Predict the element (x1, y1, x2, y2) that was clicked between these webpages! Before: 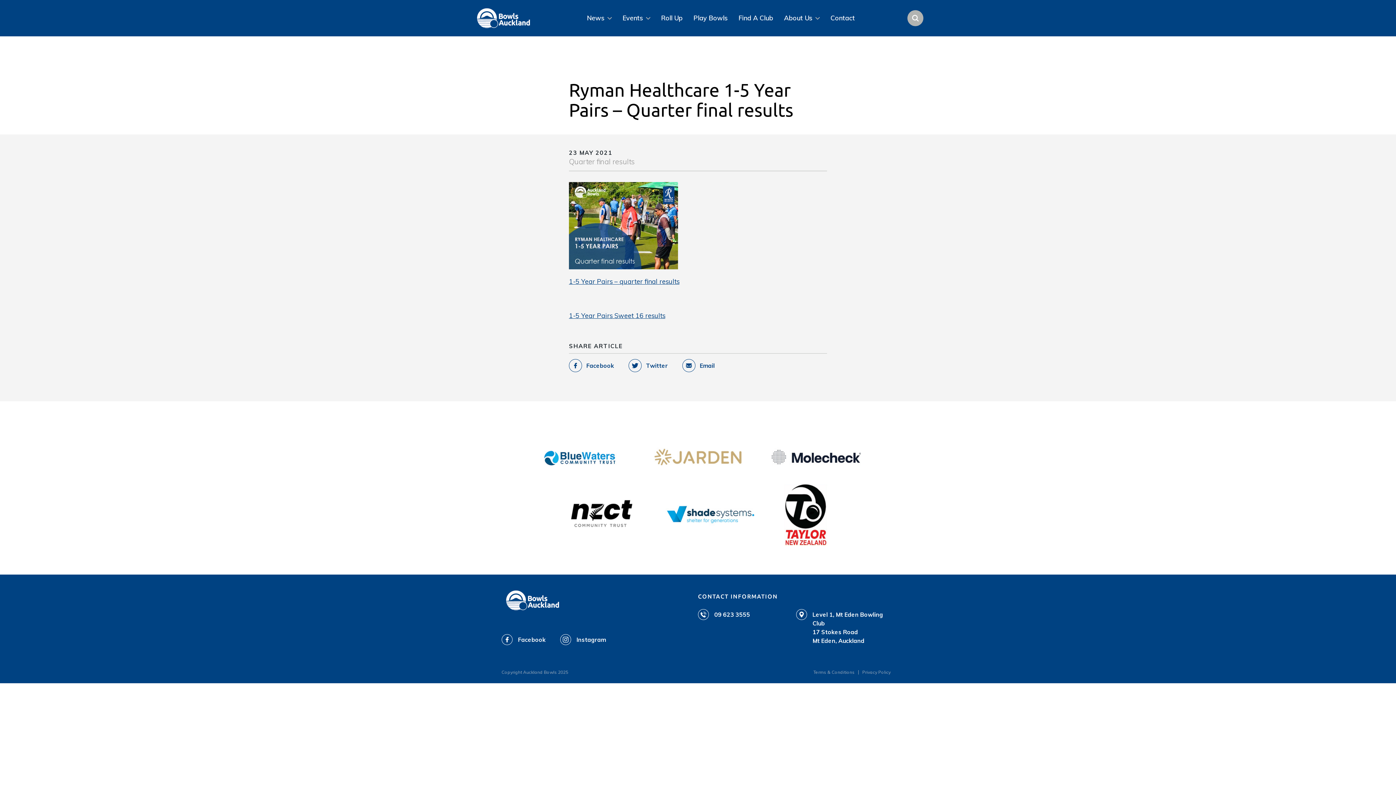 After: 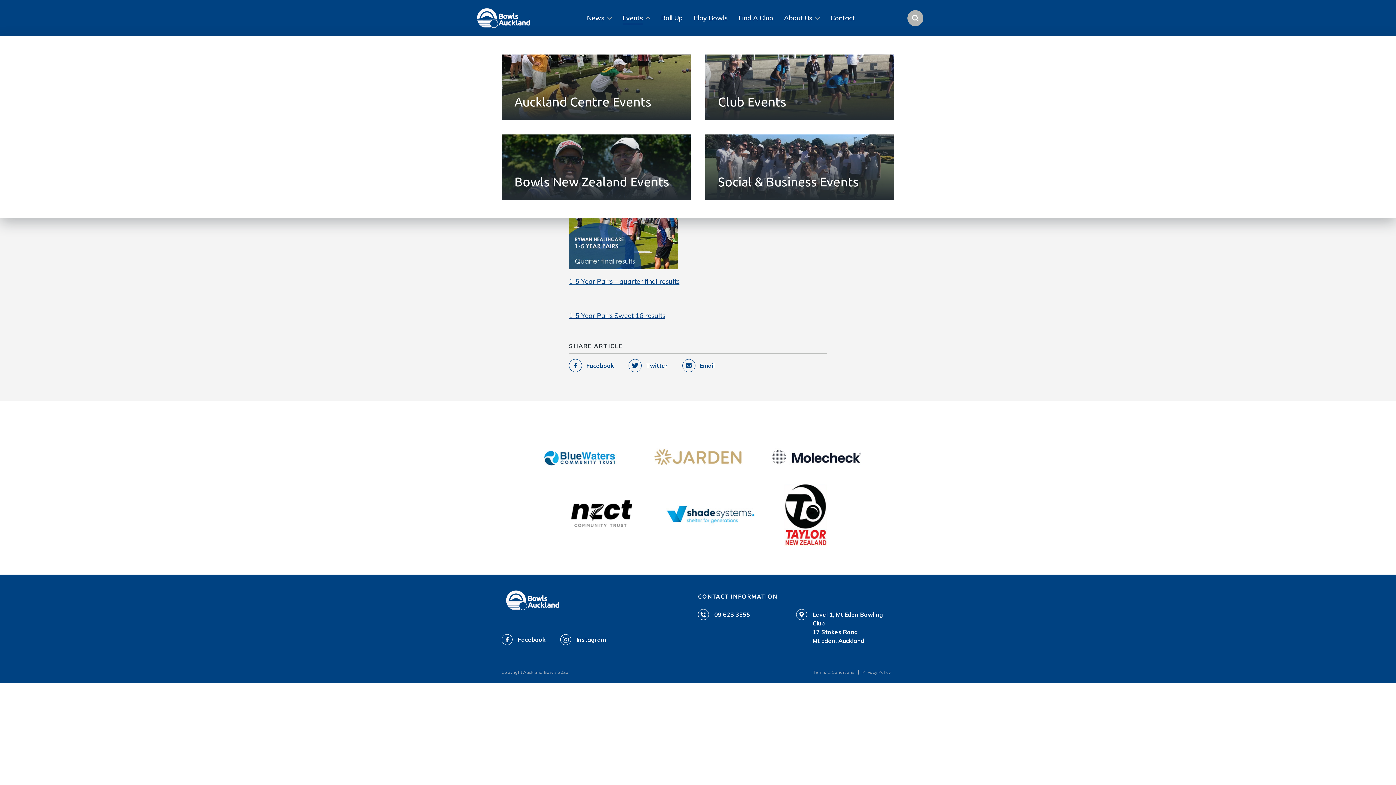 Action: label: Events bbox: (622, 10, 650, 26)